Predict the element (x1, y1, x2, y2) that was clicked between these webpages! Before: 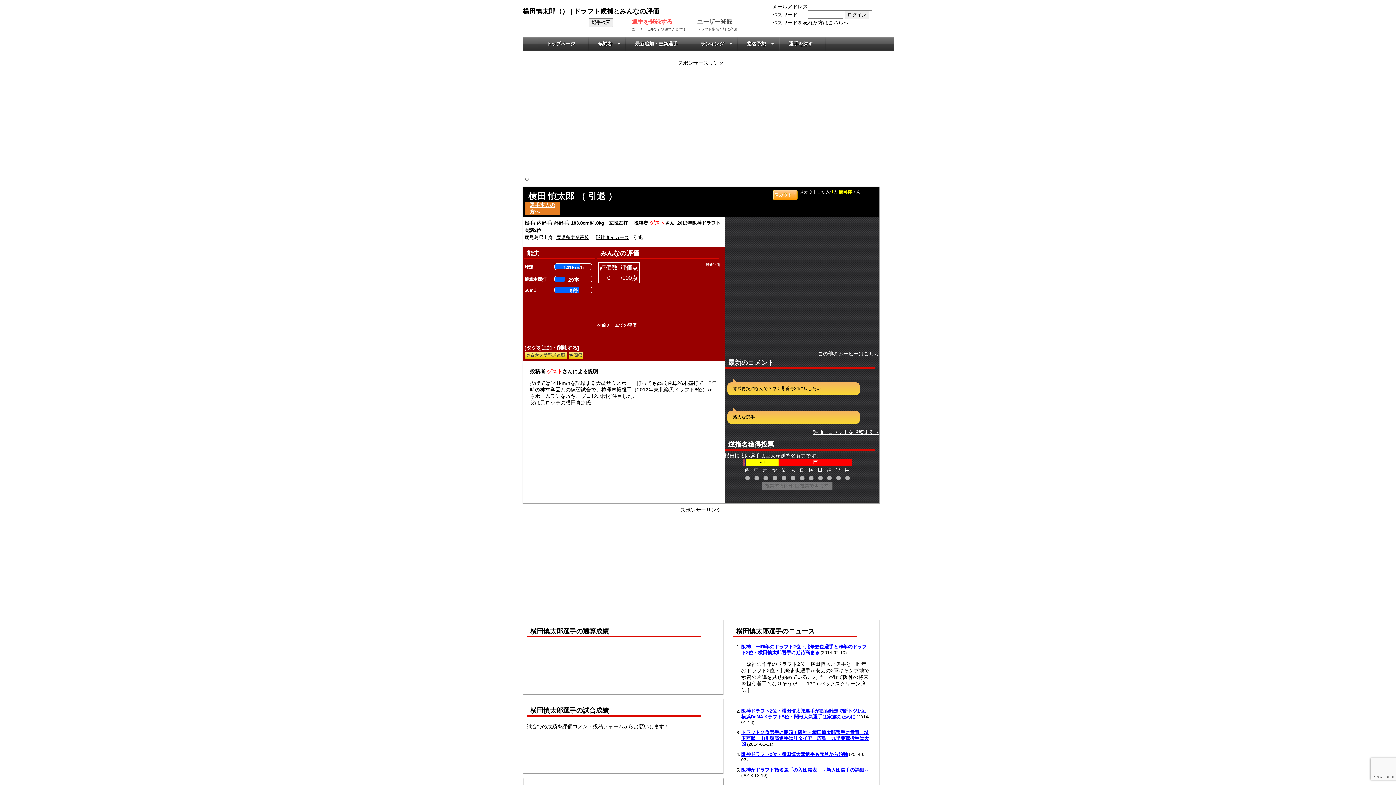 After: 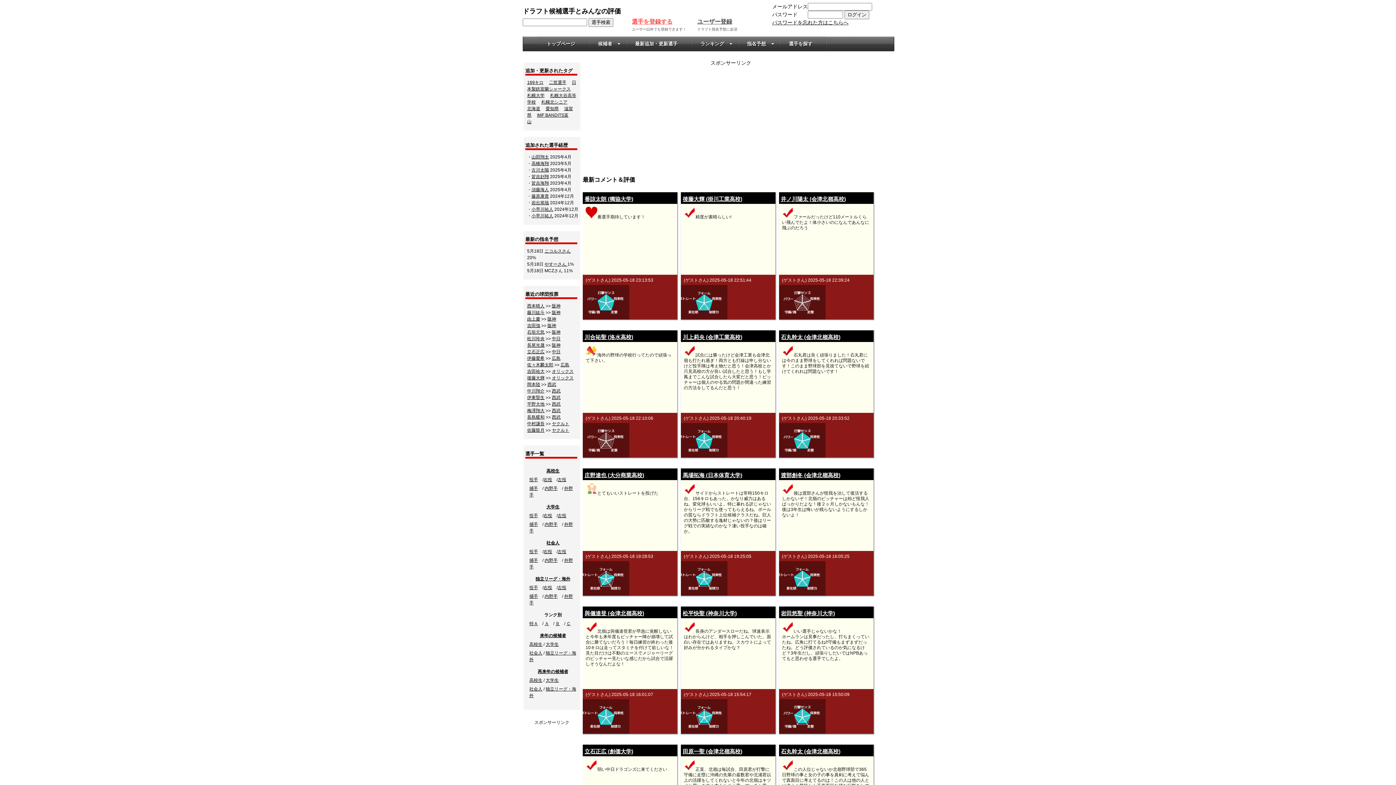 Action: label: トップページ bbox: (537, 36, 589, 51)